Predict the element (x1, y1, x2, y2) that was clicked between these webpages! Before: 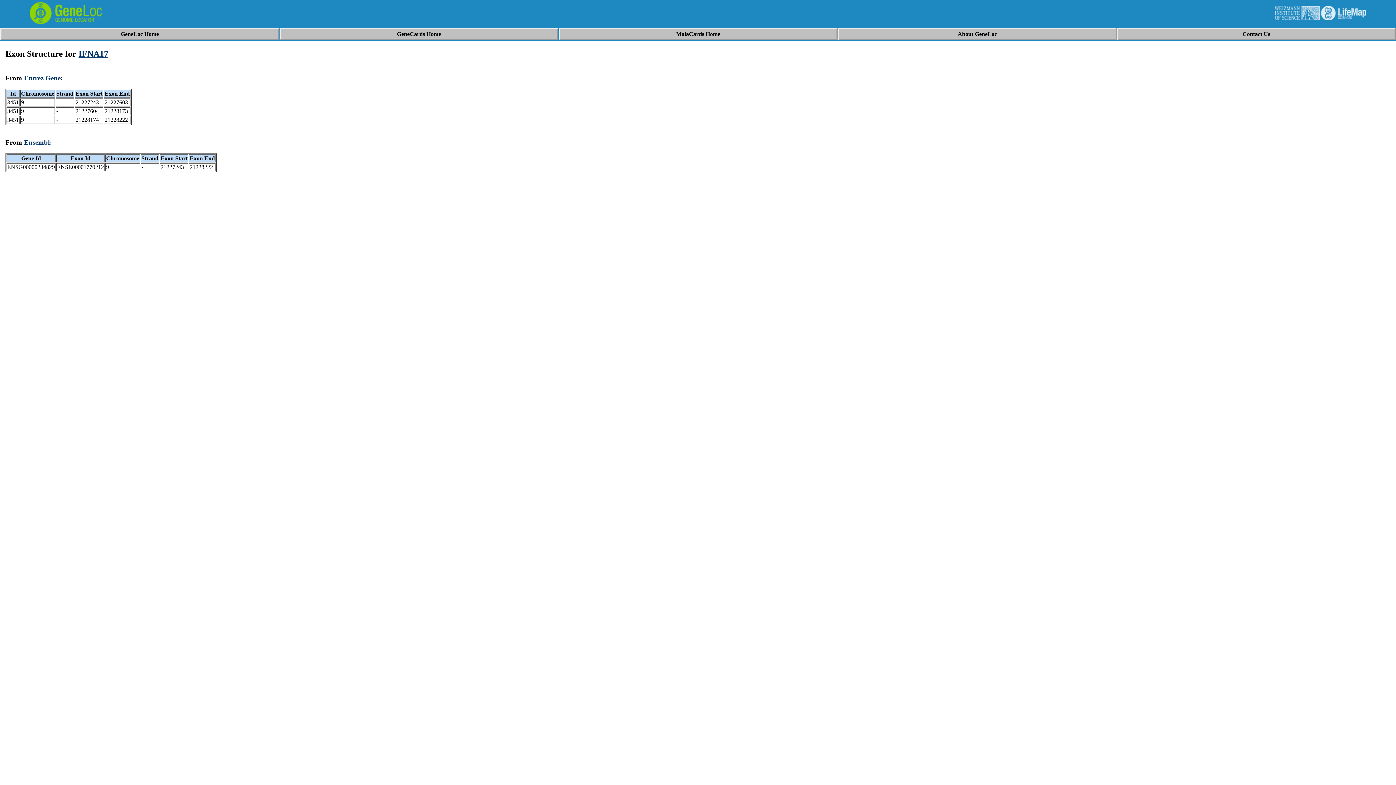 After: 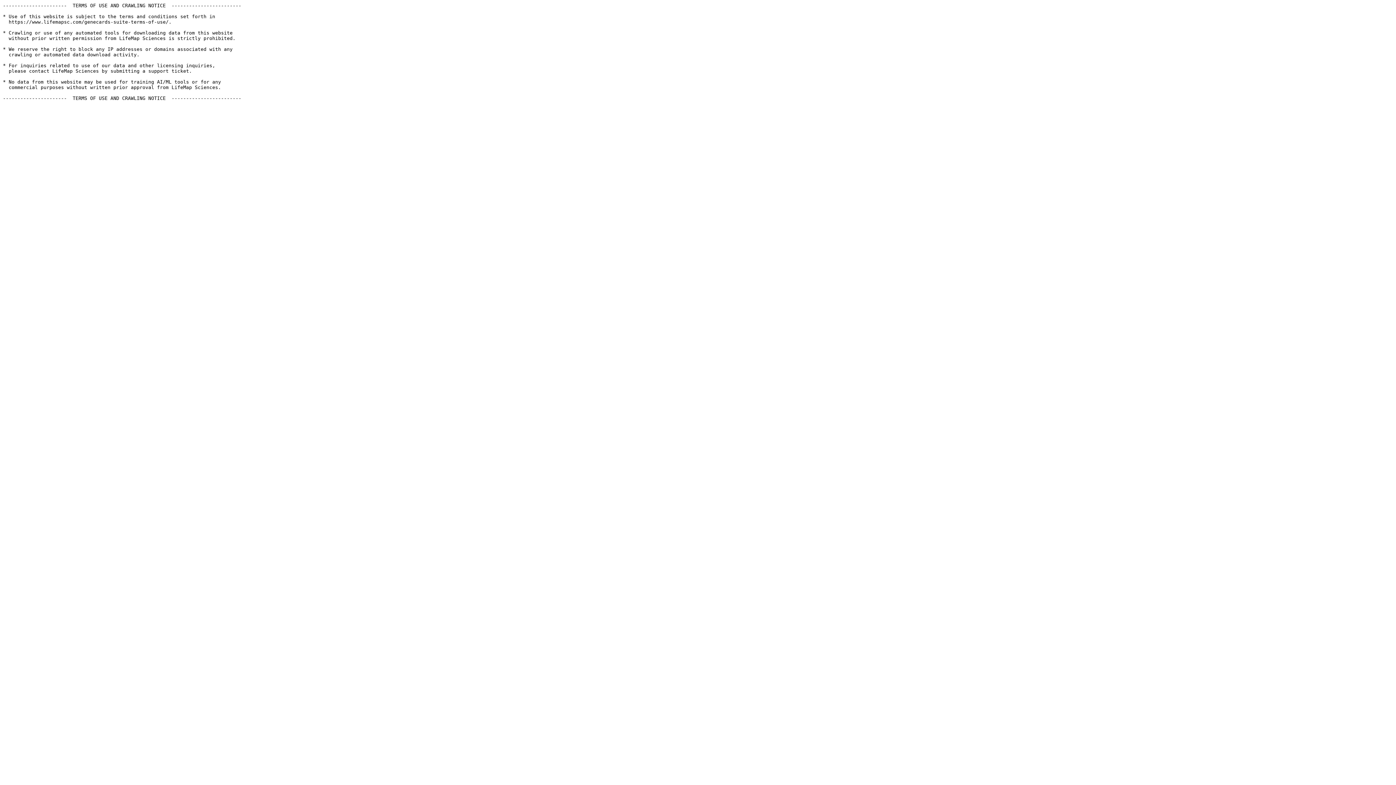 Action: bbox: (676, 30, 720, 37) label: MalaCards Home